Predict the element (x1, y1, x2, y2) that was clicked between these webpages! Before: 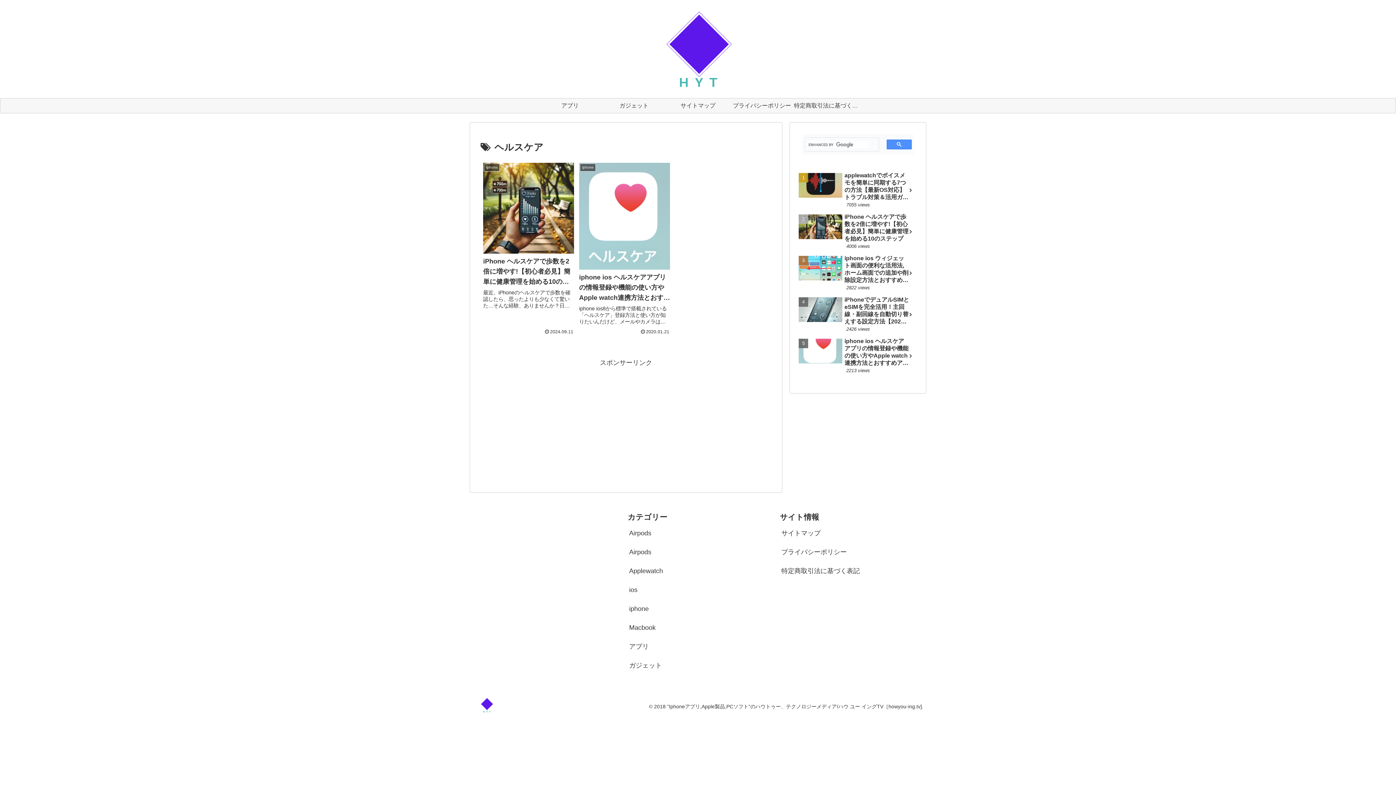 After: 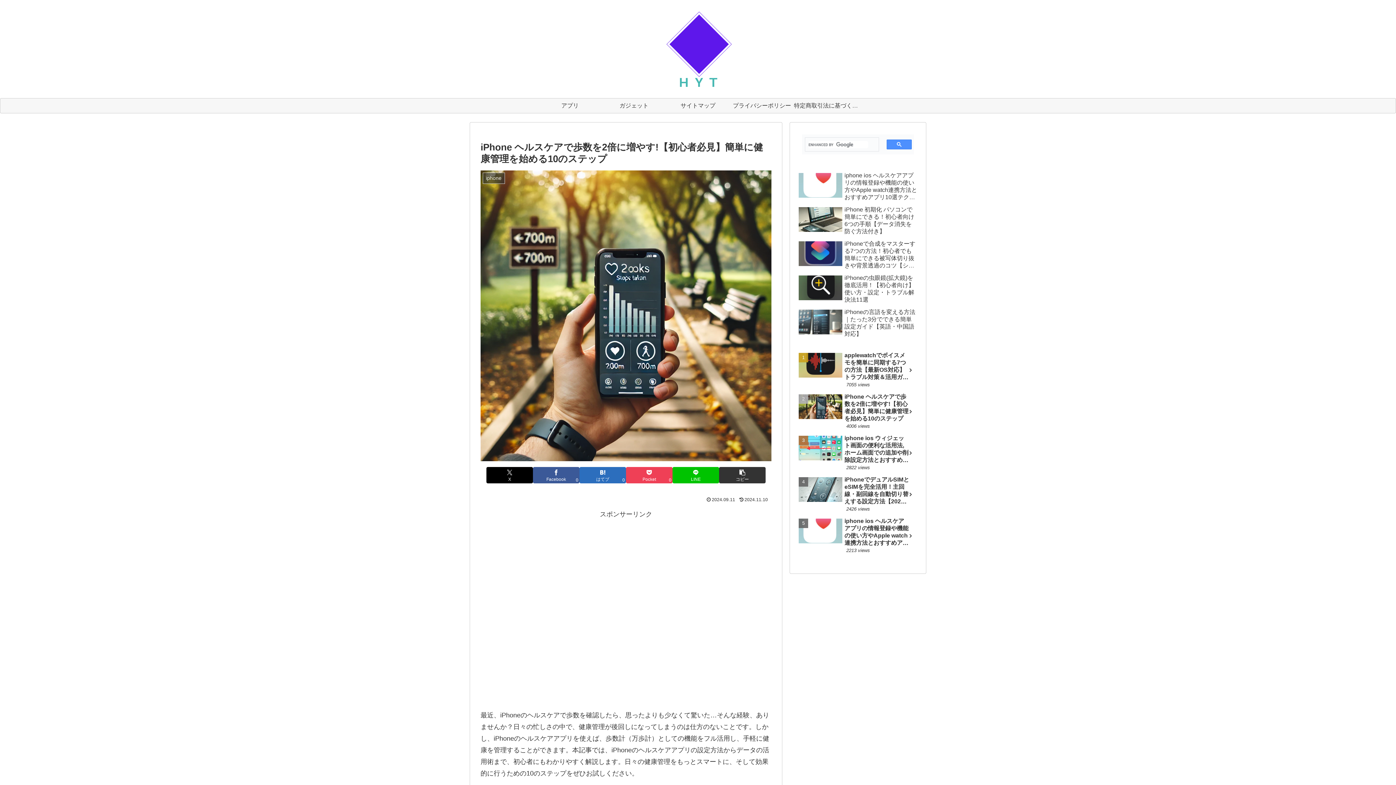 Action: bbox: (797, 211, 919, 251) label: iPhone ヘルスケアで歩数を2倍に増やす!【初心者必見】簡単に健康管理を始める10のステップ
4006 views